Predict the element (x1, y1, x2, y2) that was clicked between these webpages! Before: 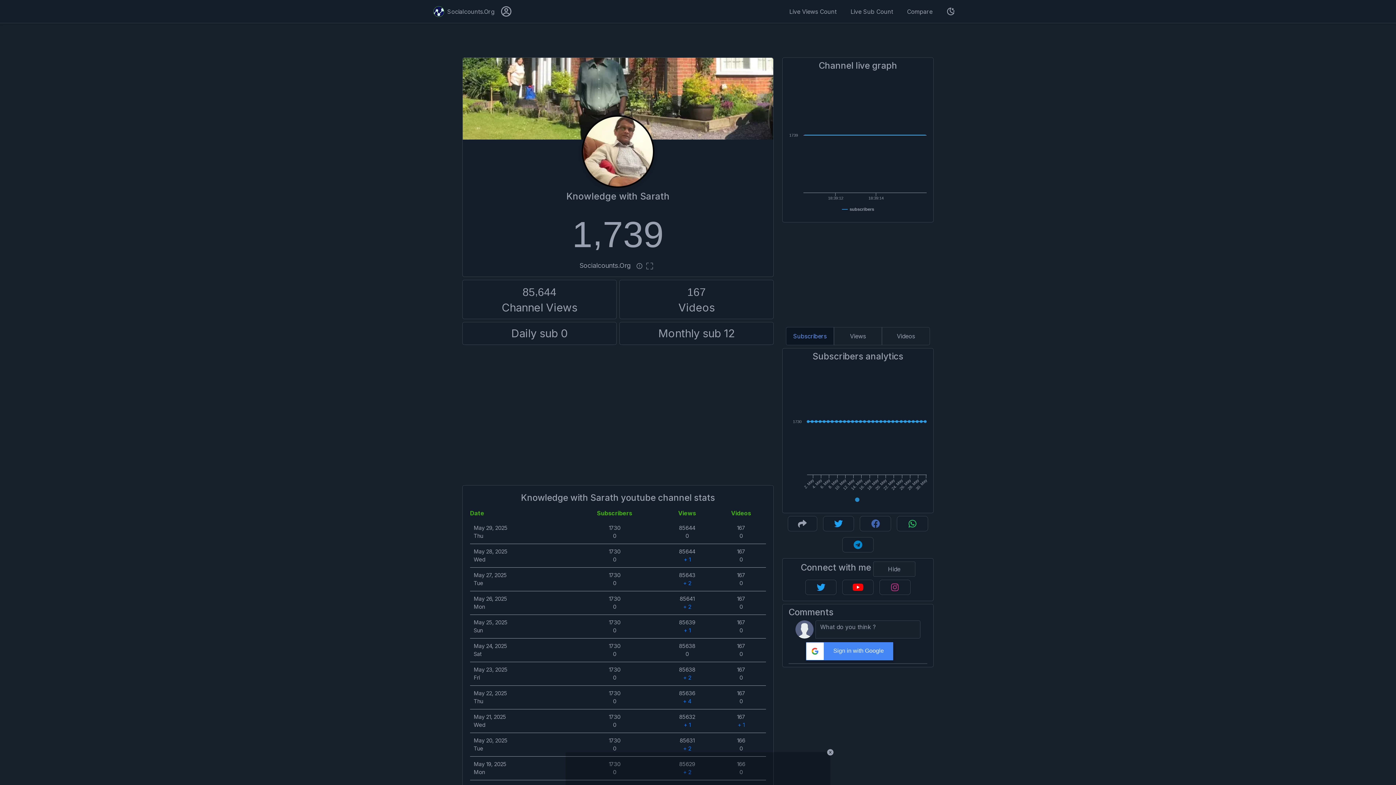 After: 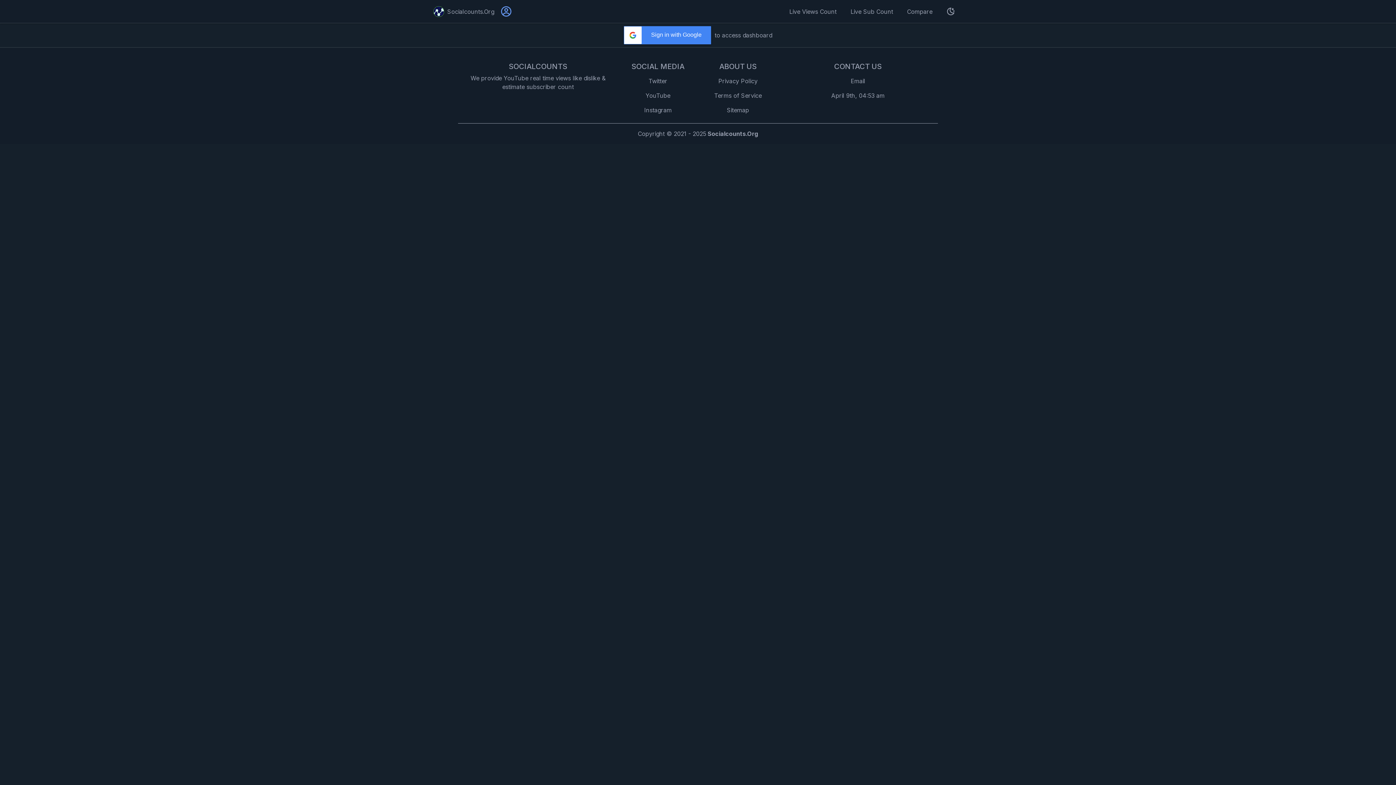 Action: bbox: (494, 5, 513, 17) label: Dashboard